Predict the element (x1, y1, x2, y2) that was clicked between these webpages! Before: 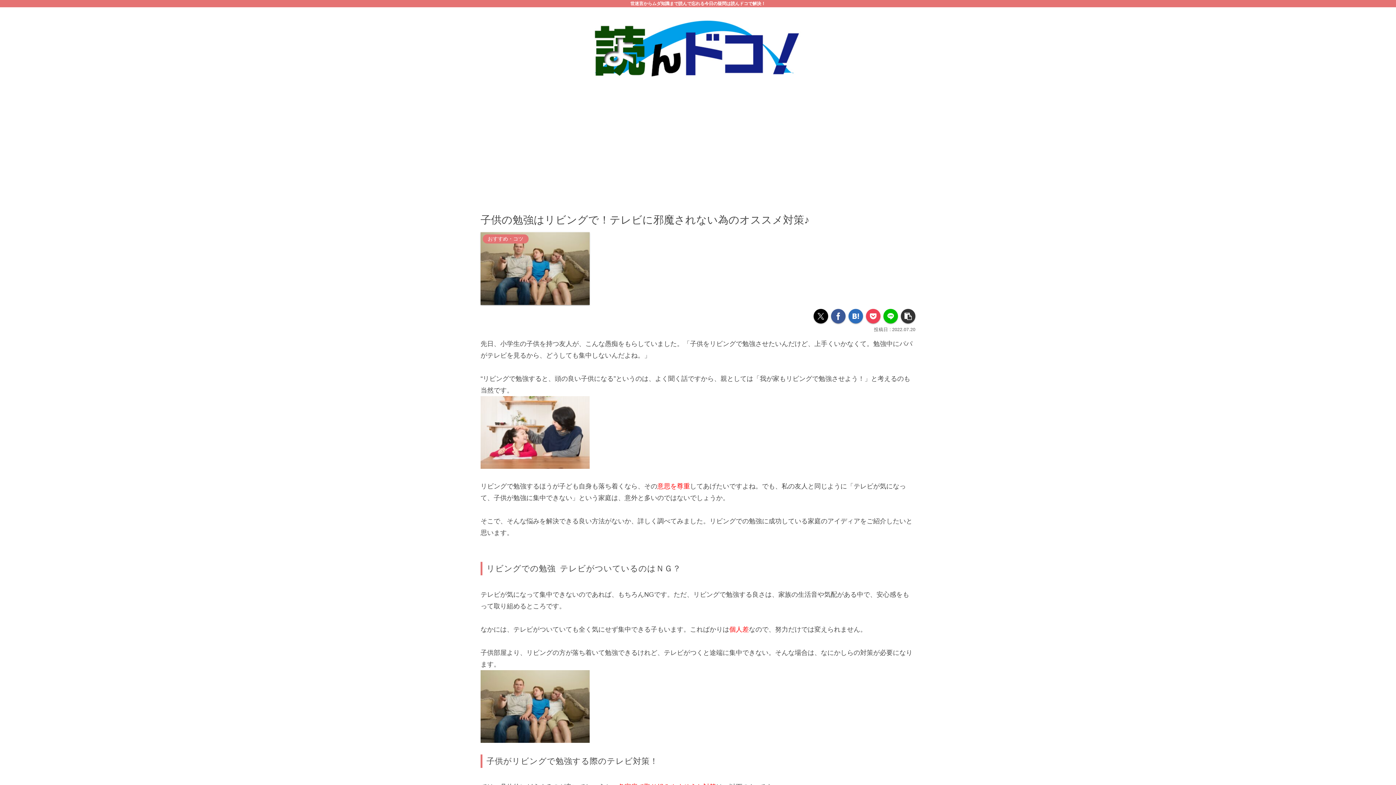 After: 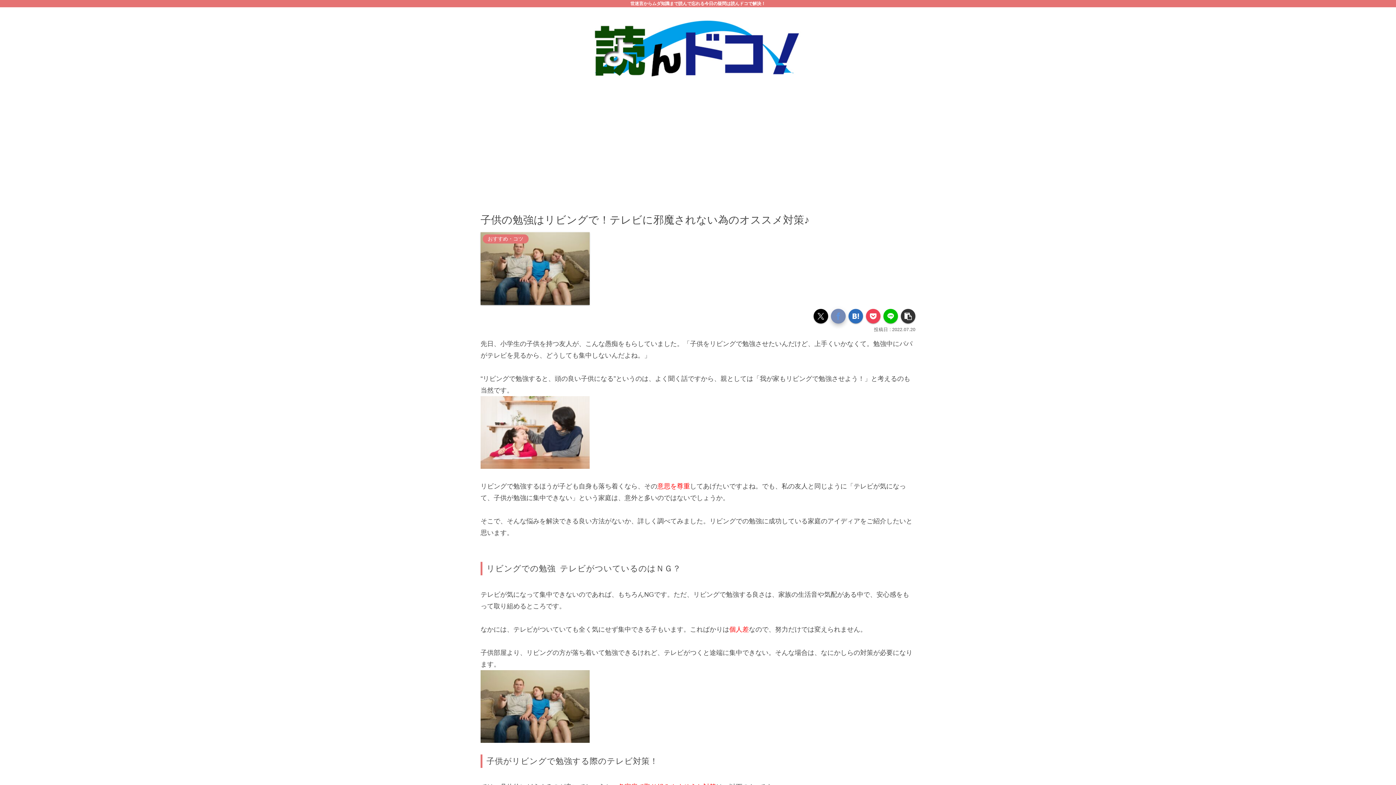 Action: bbox: (831, 309, 845, 323) label: Facebookでシェア